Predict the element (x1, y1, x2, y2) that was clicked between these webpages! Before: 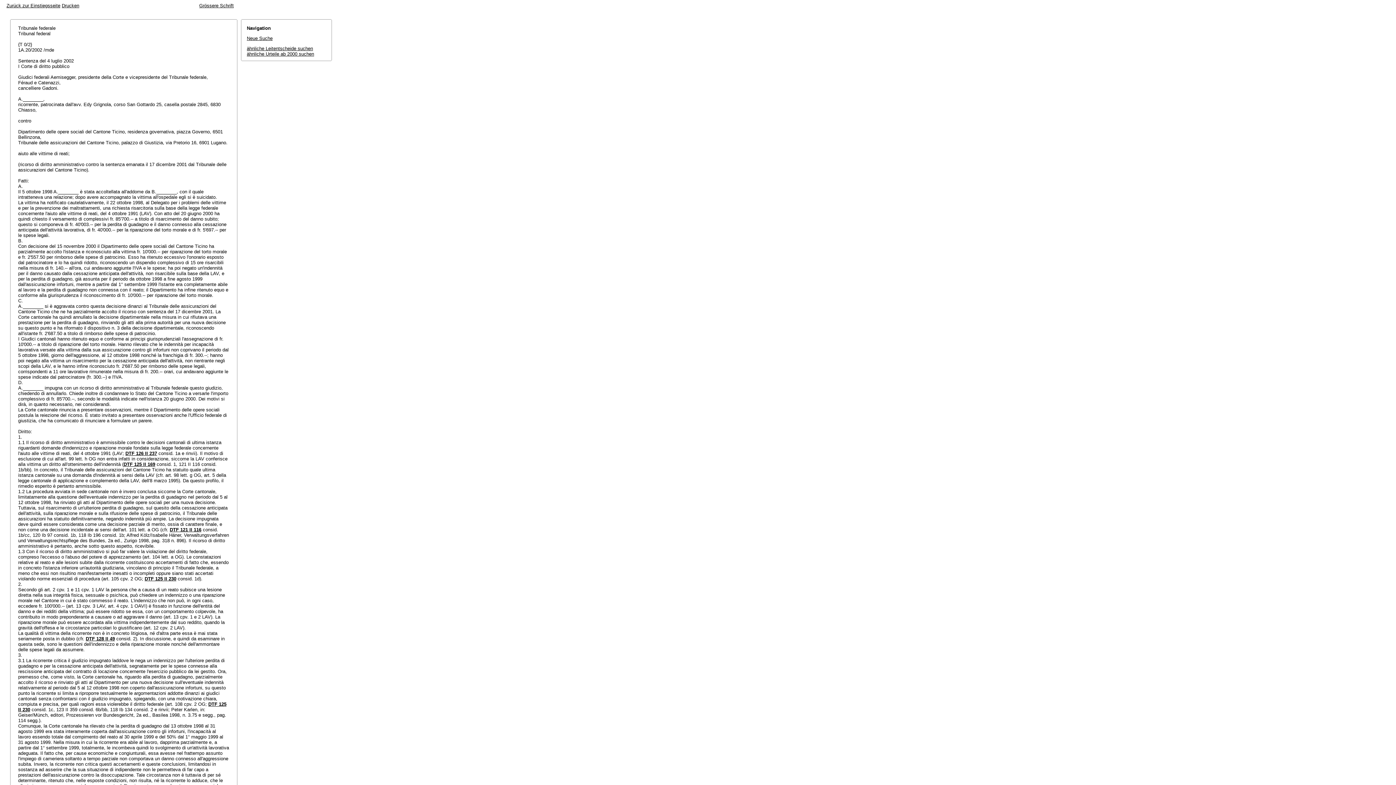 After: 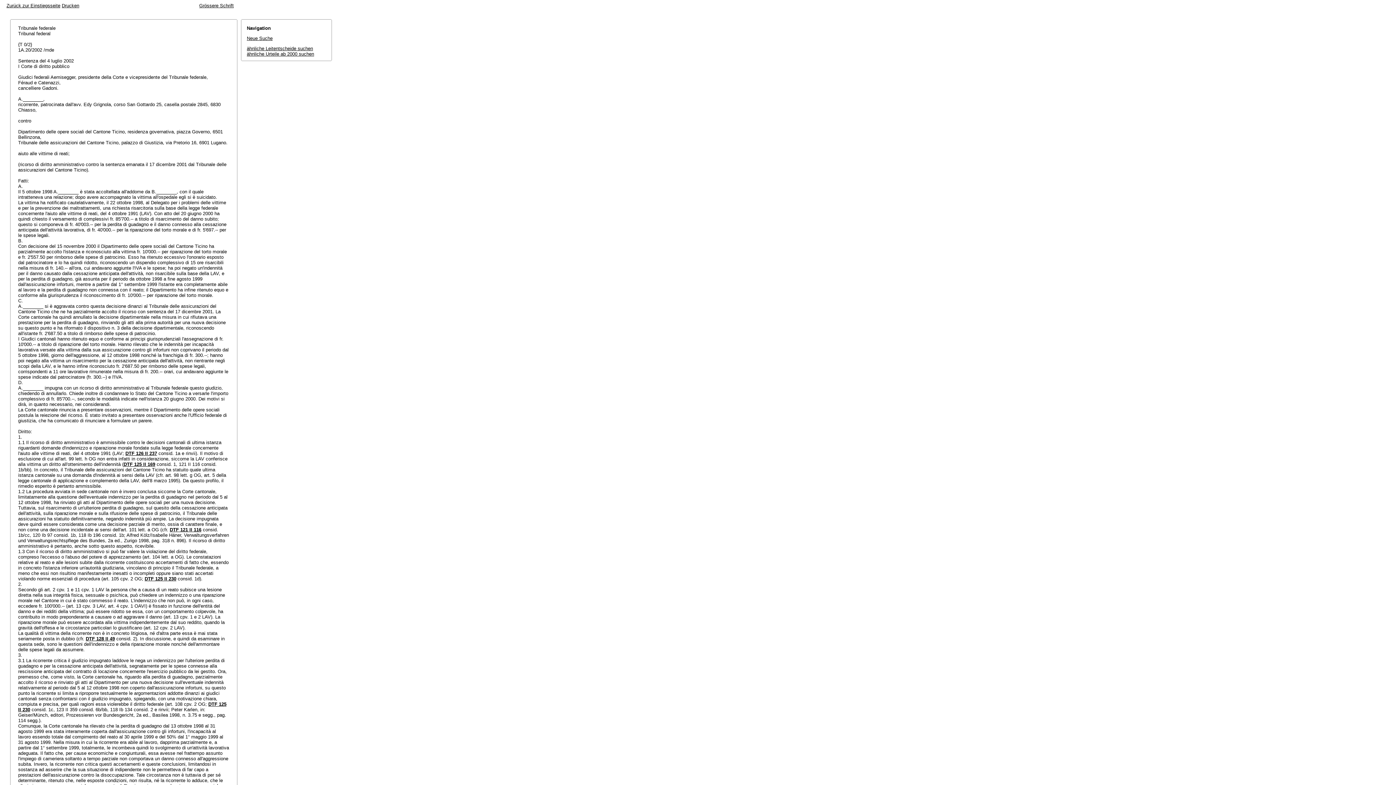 Action: label: ähnliche Urteile ab 2000 suchen bbox: (246, 51, 314, 56)